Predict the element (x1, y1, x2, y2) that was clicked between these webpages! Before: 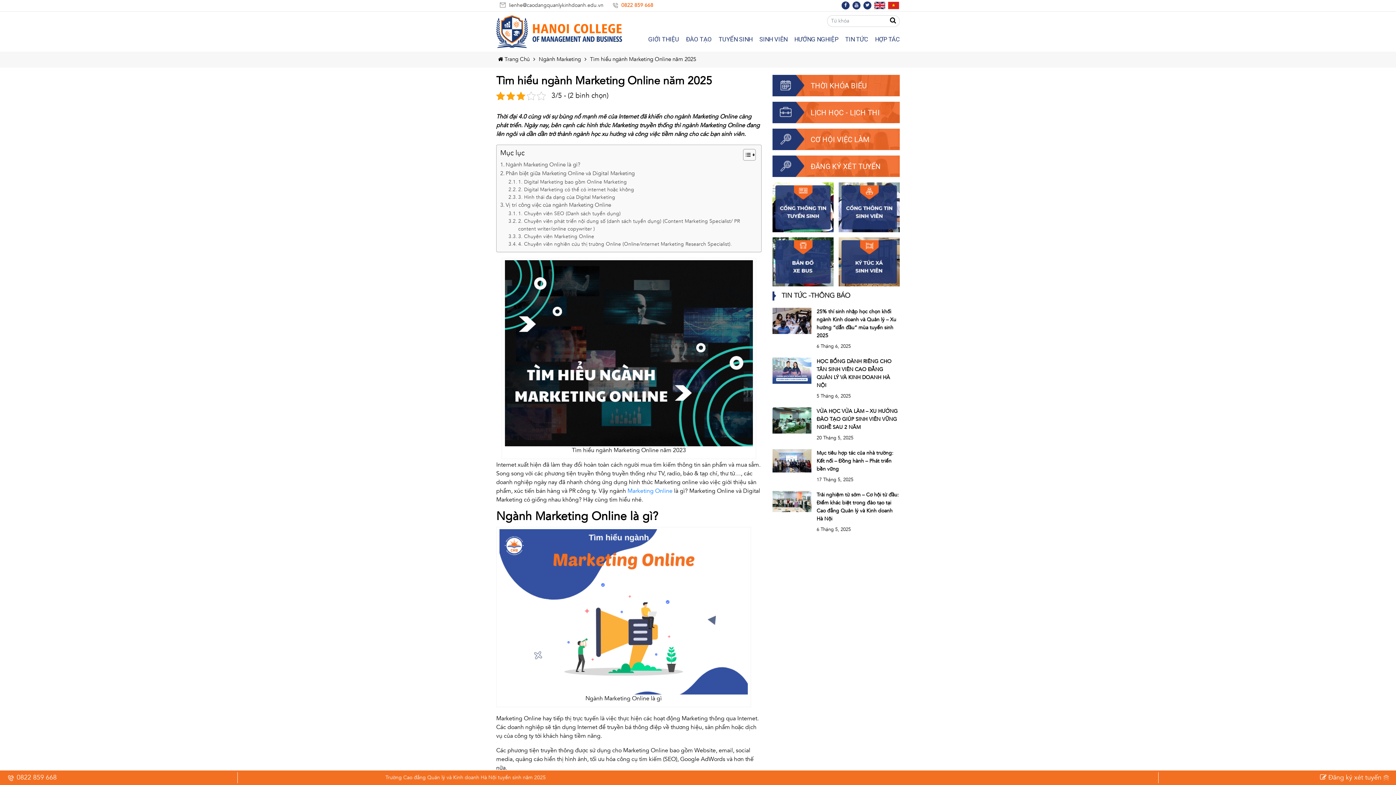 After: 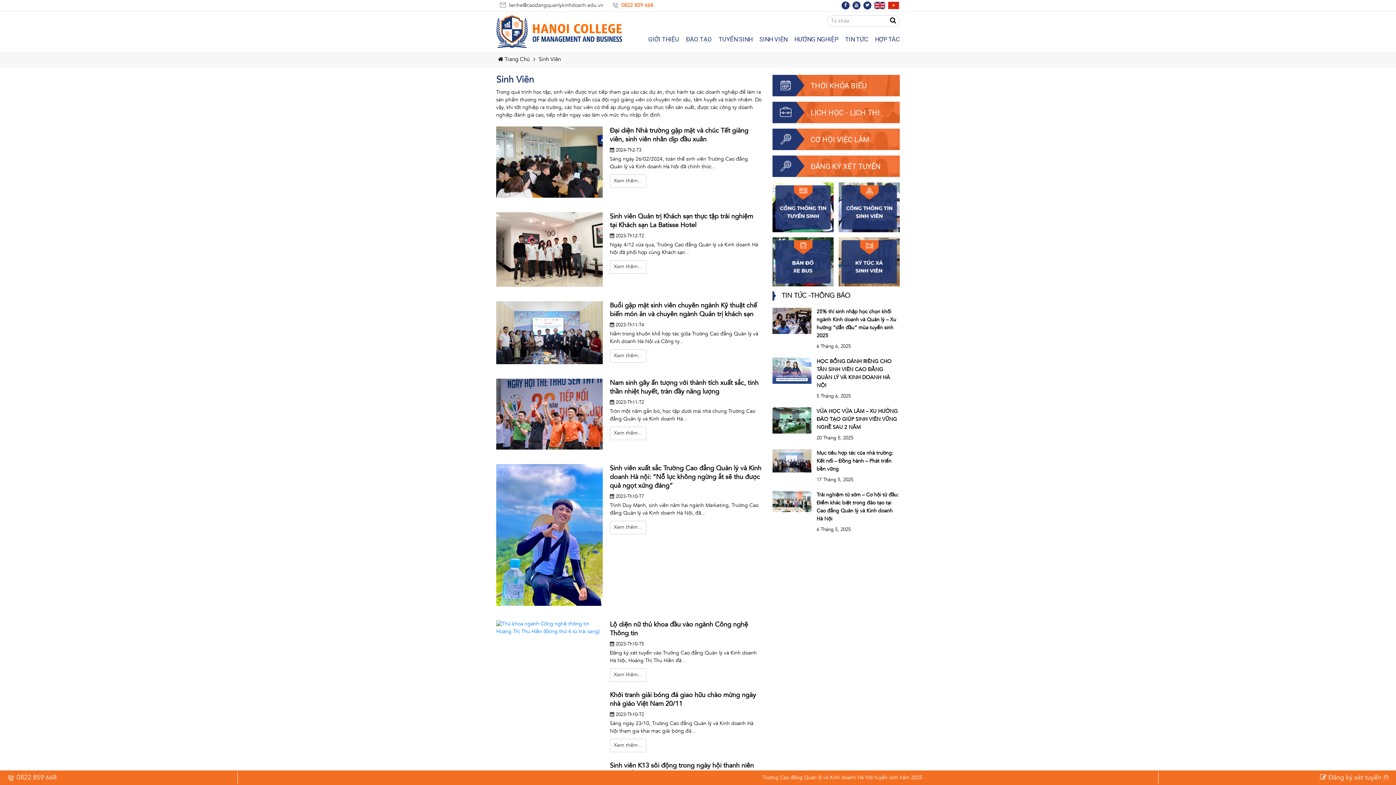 Action: label: SINH VIÊN bbox: (754, 30, 787, 48)